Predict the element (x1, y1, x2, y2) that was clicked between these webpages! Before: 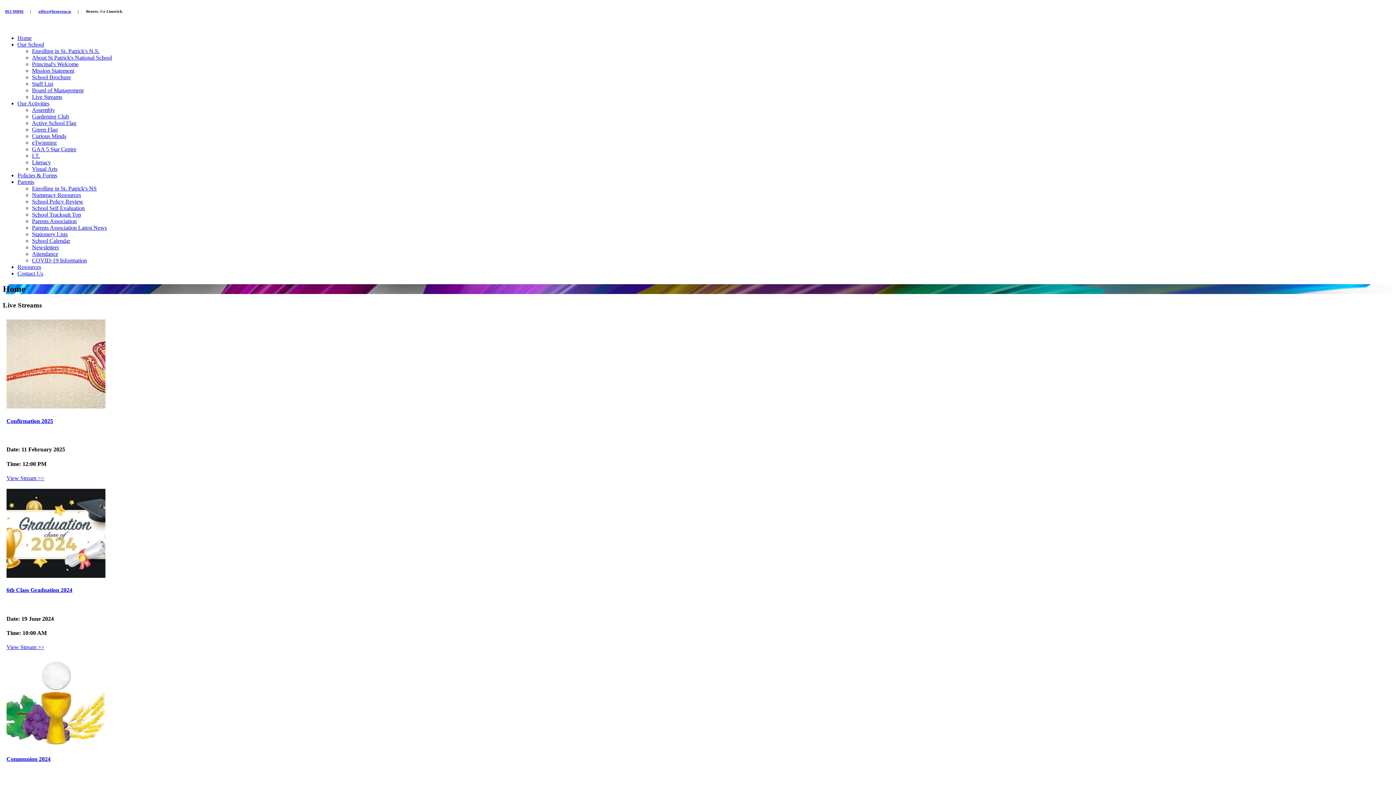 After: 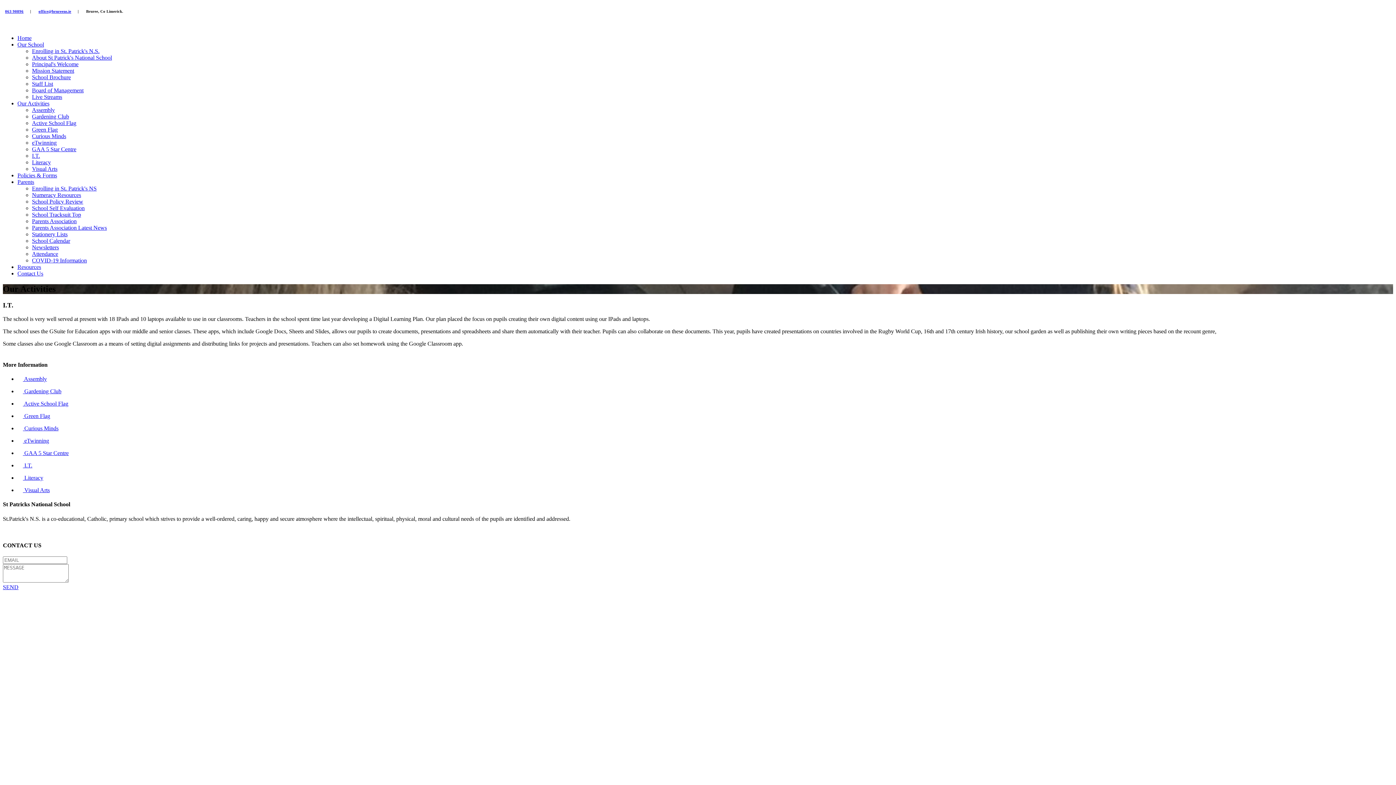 Action: bbox: (32, 152, 40, 158) label: I.T.